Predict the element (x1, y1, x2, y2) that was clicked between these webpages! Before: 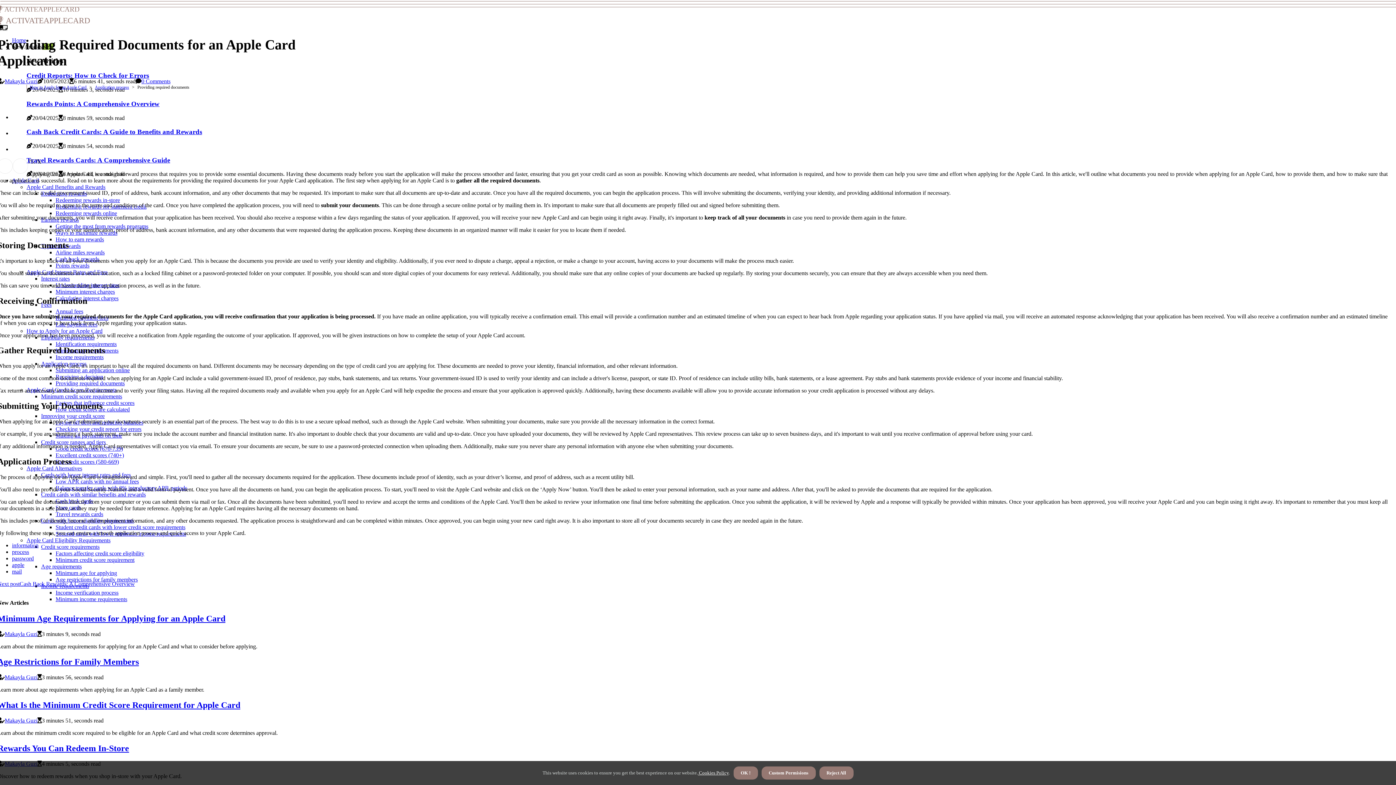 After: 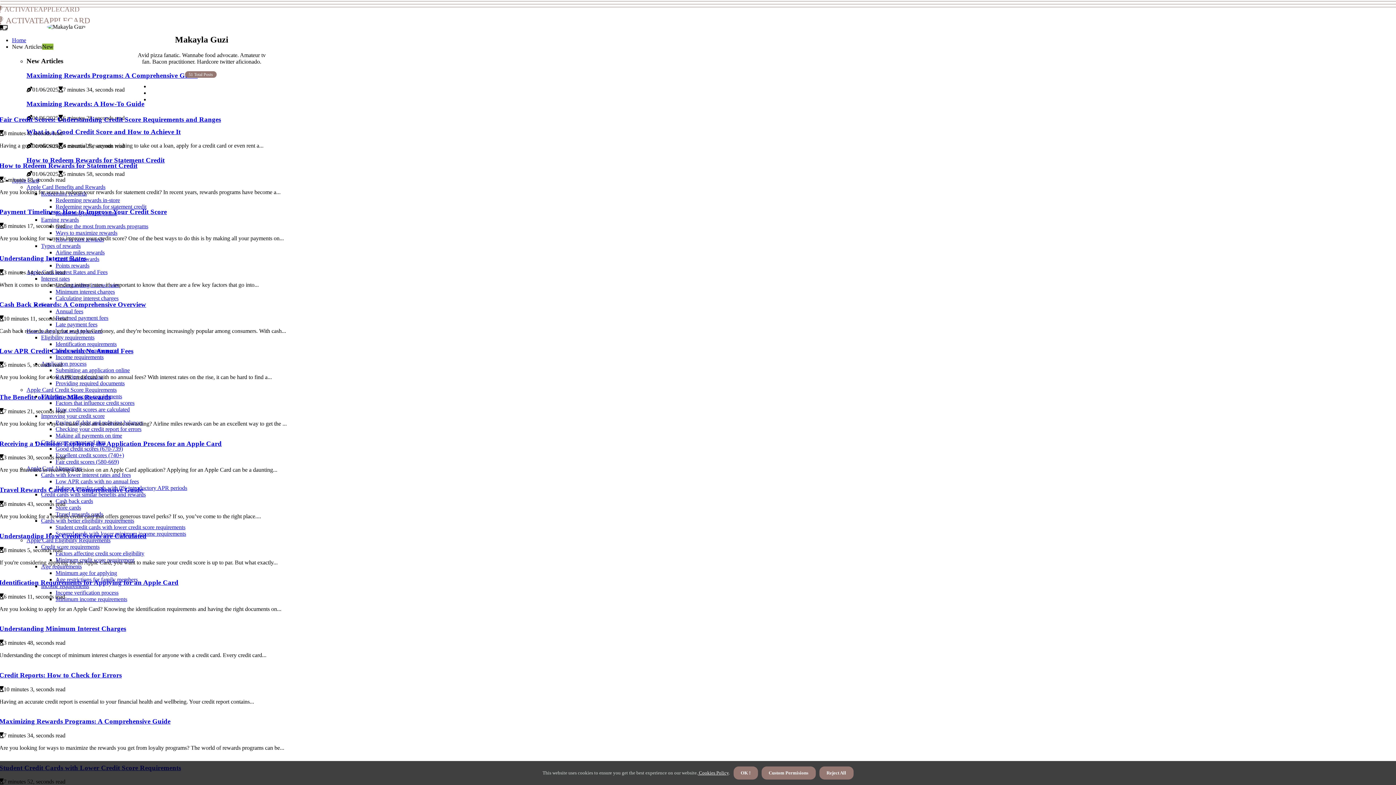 Action: bbox: (4, 631, 37, 637) label: Makayla Guzi